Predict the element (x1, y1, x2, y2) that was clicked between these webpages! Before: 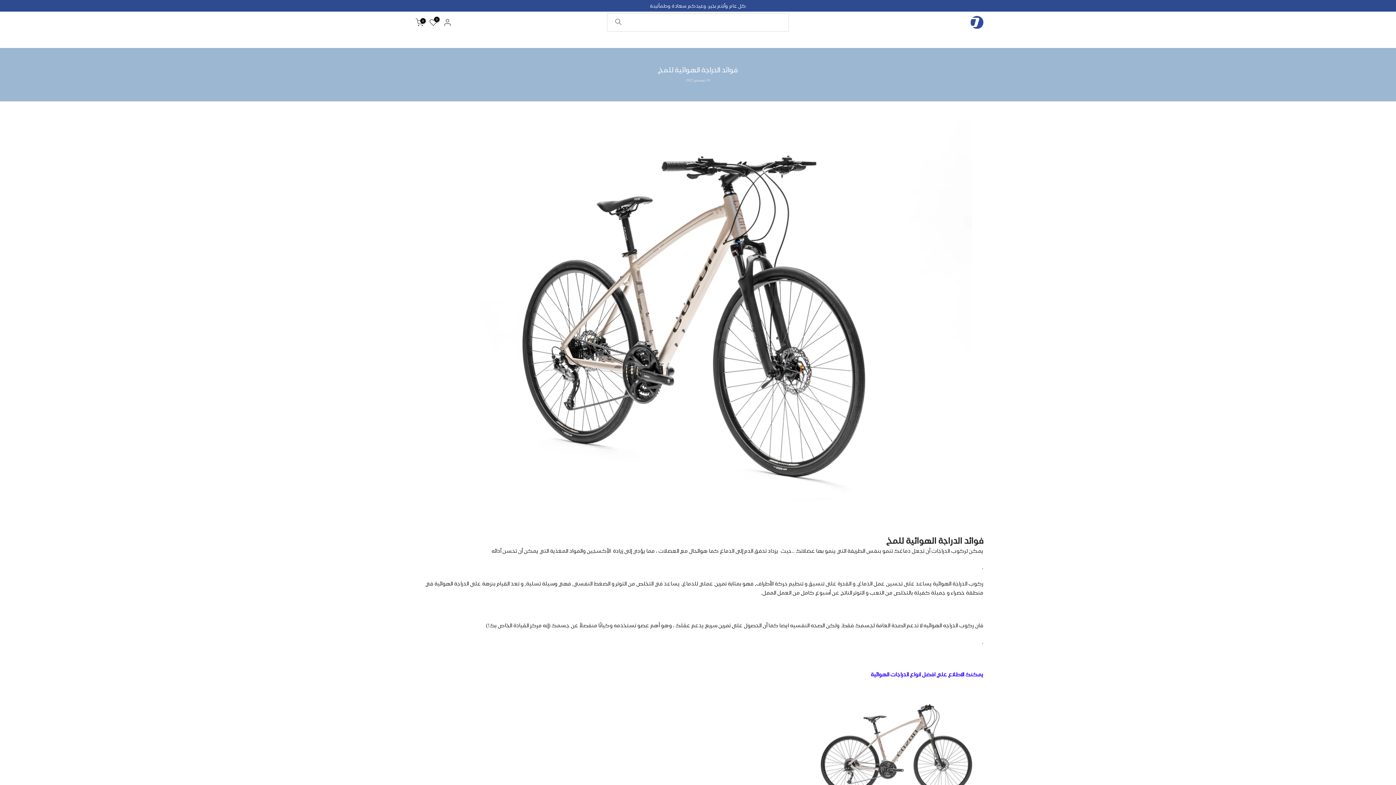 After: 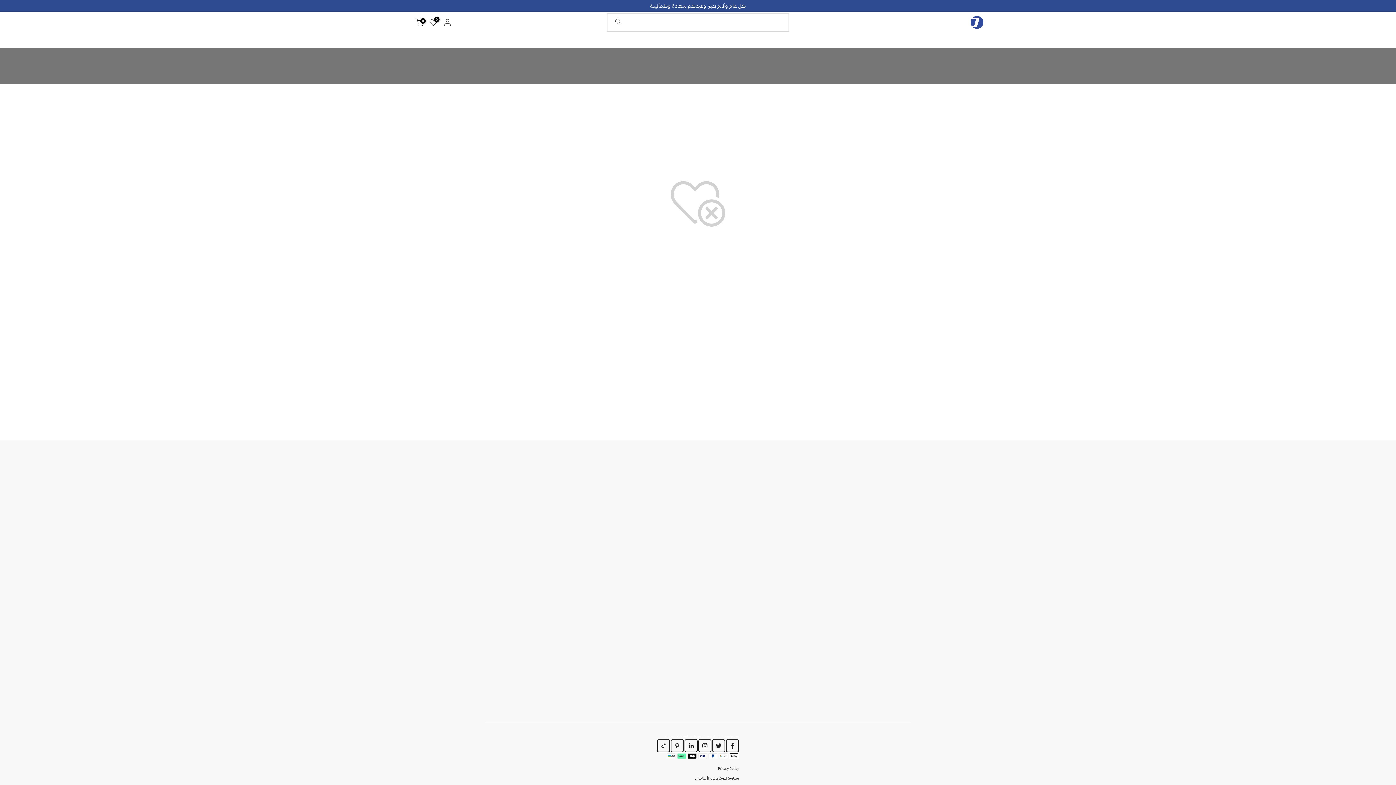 Action: bbox: (429, 18, 437, 26) label: 0